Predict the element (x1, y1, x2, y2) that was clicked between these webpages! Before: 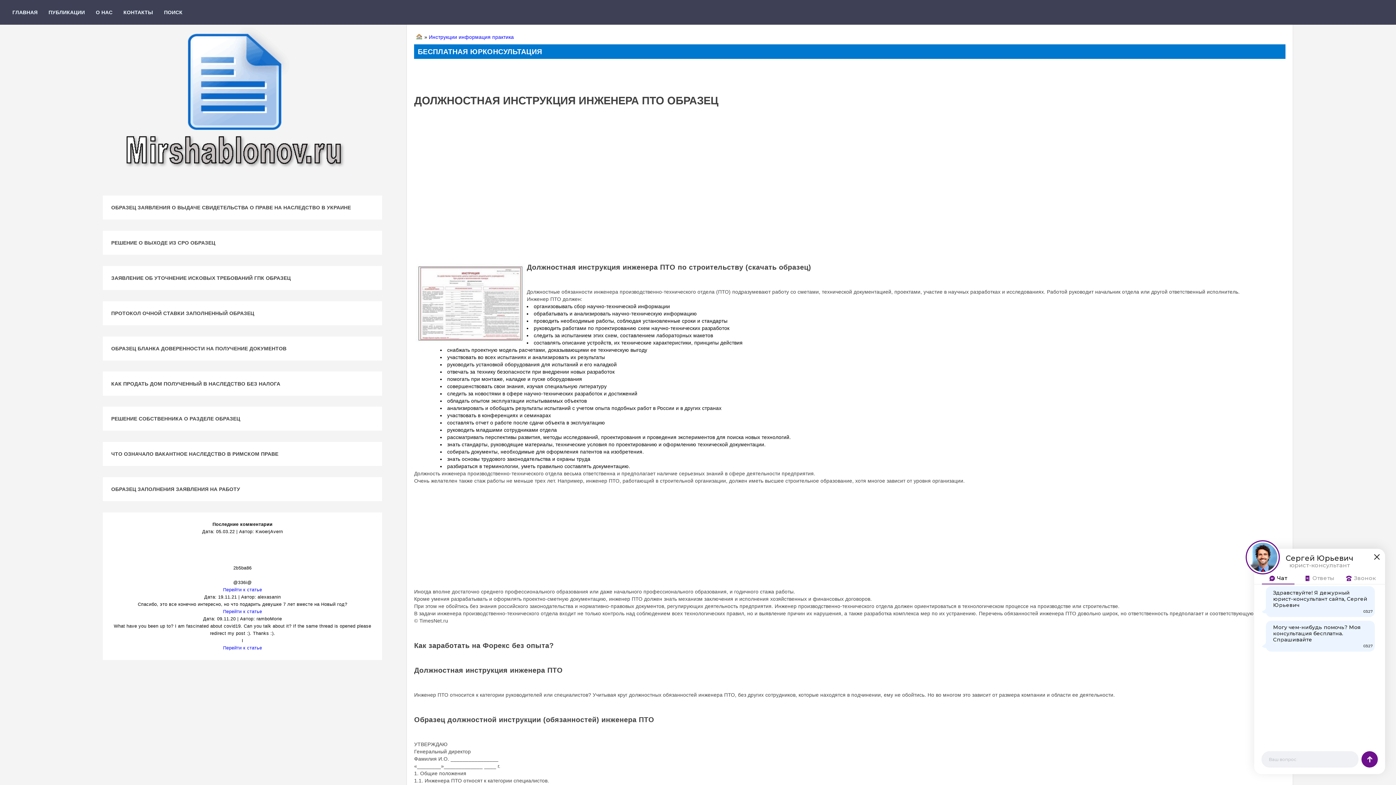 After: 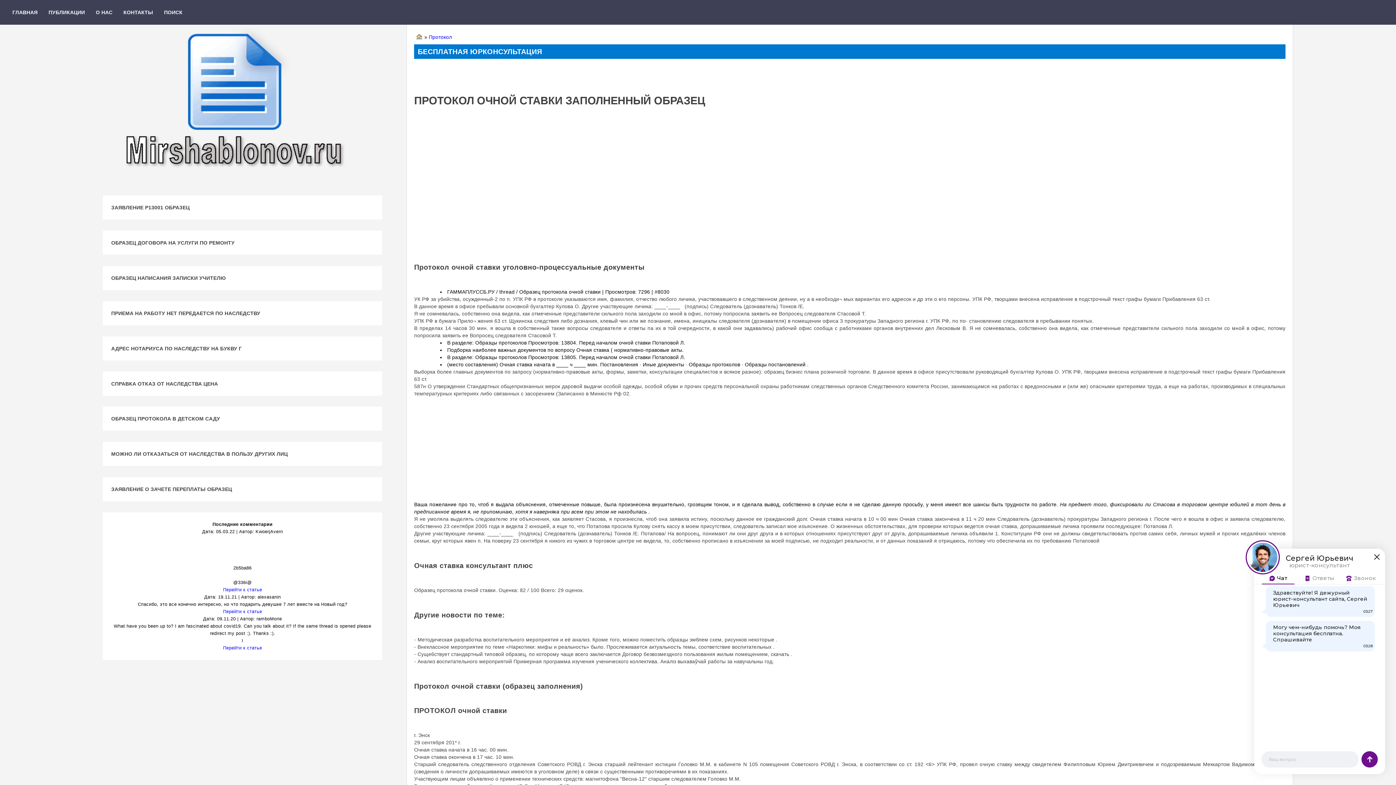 Action: label: ПРОТОКОЛ ОЧНОЙ СТАВКИ ЗАПОЛНЕННЫЙ ОБРАЗЕЦ bbox: (111, 310, 254, 316)